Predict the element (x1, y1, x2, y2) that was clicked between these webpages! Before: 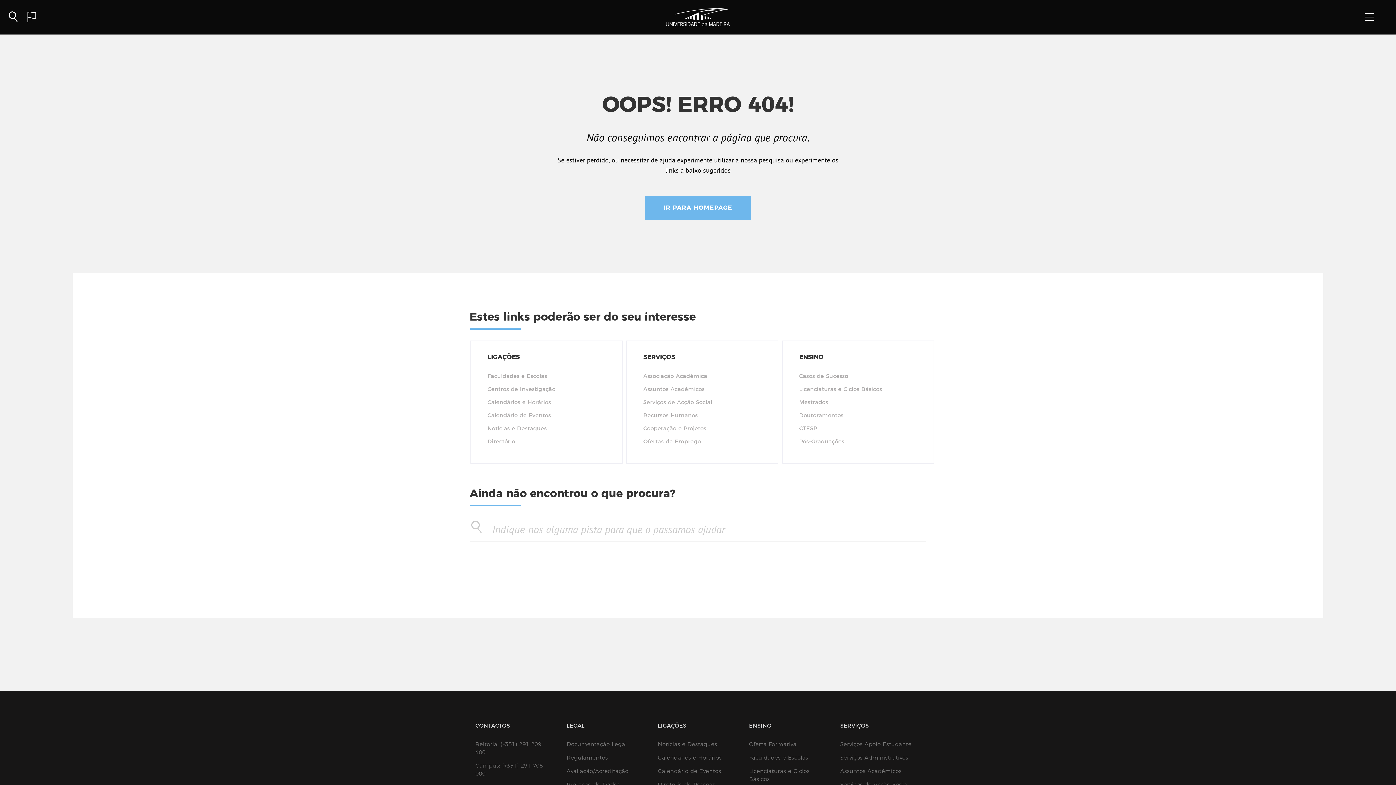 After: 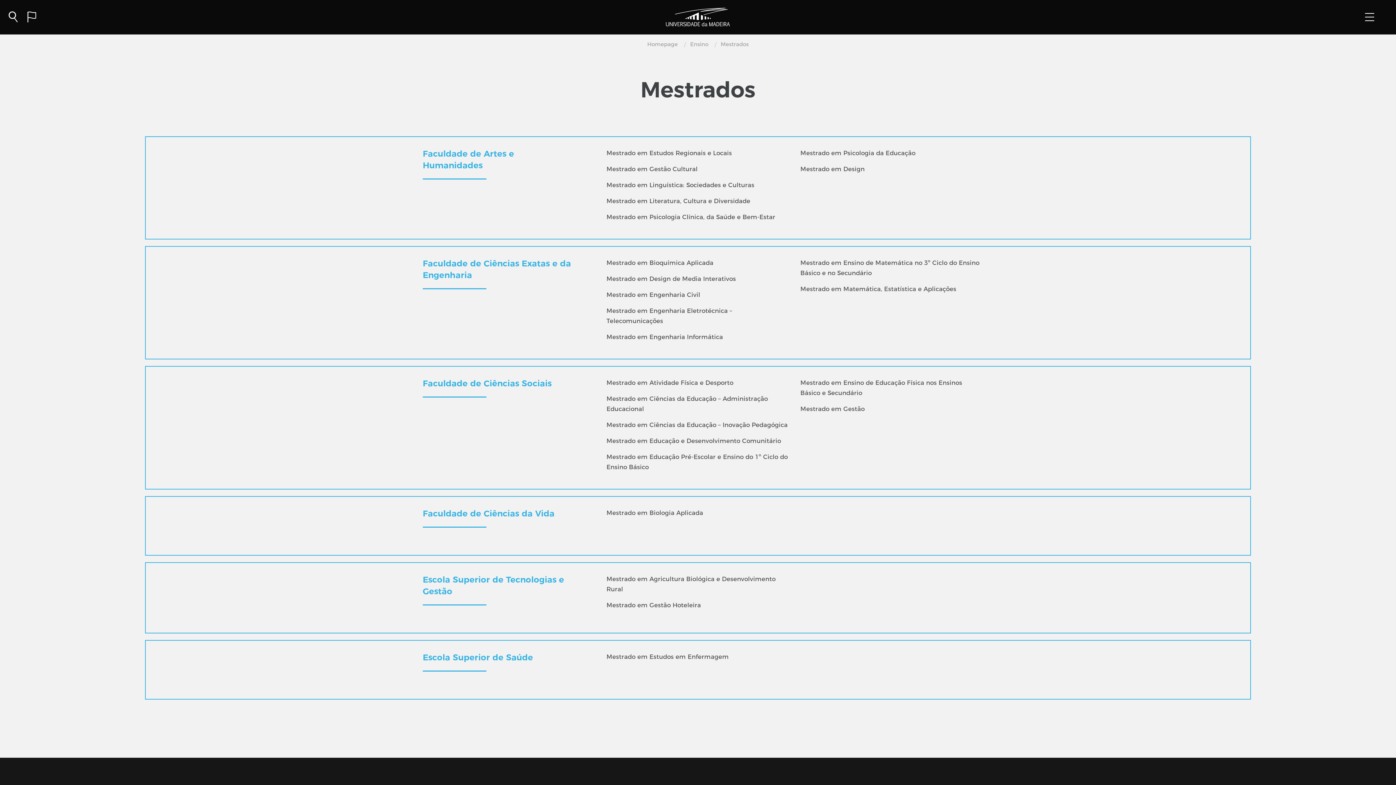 Action: bbox: (788, 398, 933, 406) label: Mestrados